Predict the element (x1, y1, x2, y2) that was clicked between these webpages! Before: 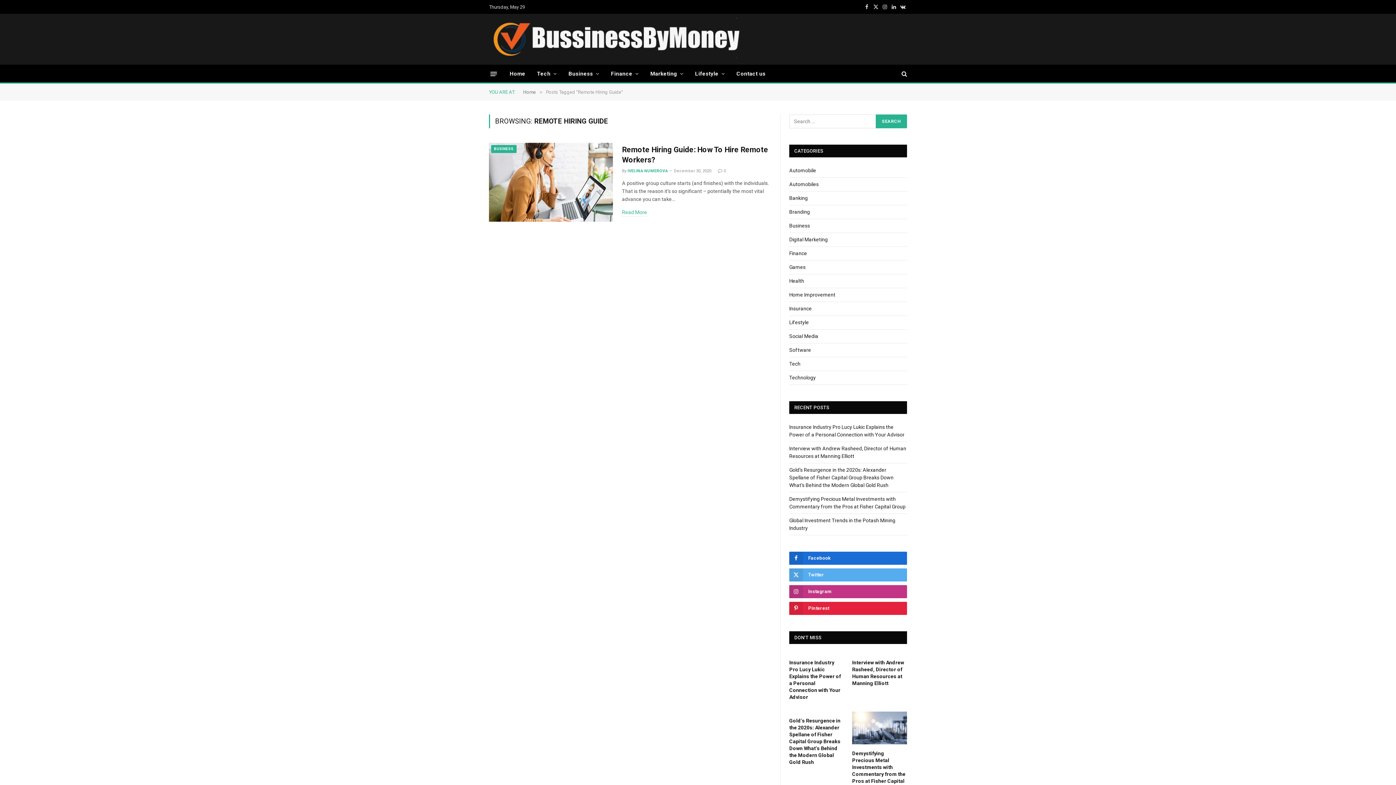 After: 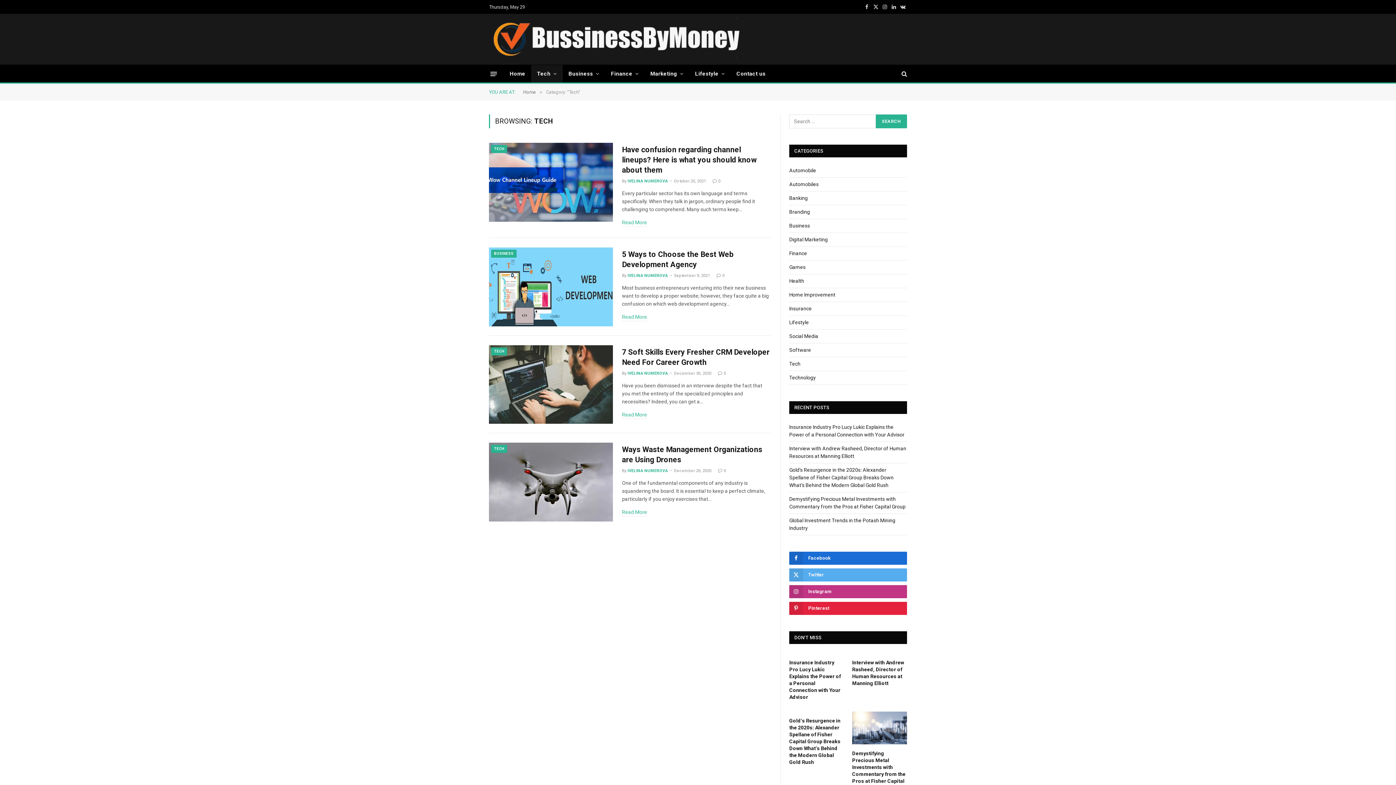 Action: label: Tech bbox: (531, 65, 562, 82)